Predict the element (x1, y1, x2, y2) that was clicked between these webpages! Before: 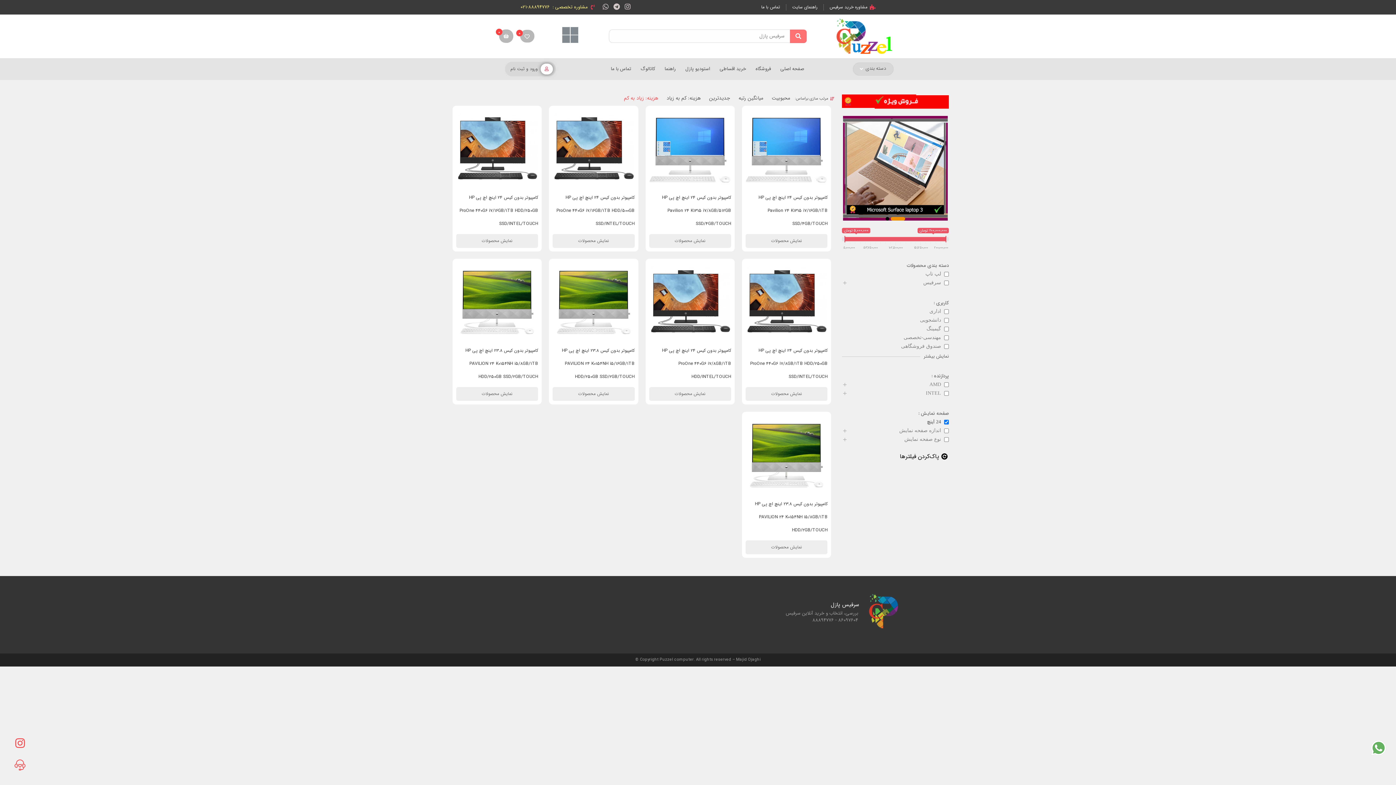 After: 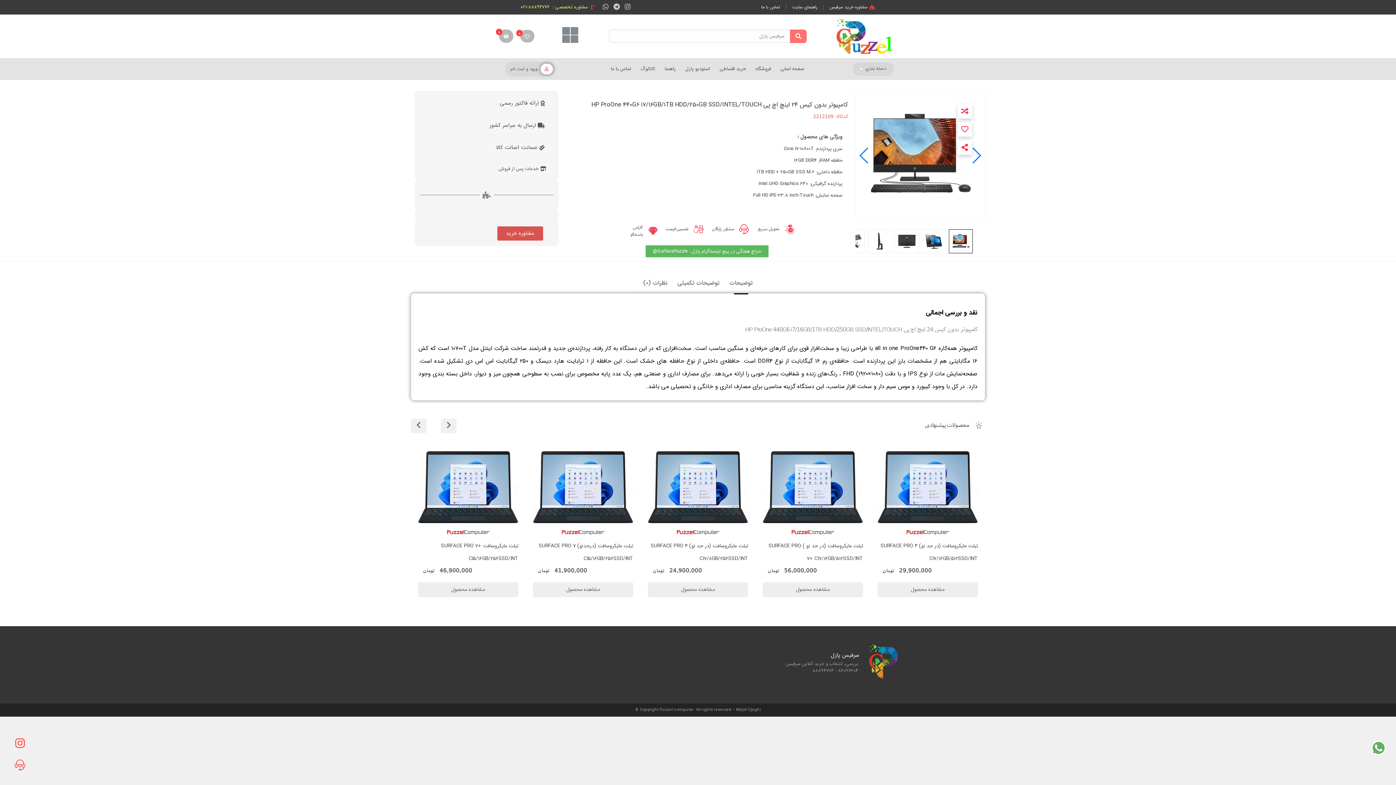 Action: bbox: (456, 191, 538, 230) label: کامپیوتر بدون کیس 24 اینچ اچ پی HP ProOne 440G6 i7/16GB/1TB HDD/250GB SSD/INTEL/TOUCH